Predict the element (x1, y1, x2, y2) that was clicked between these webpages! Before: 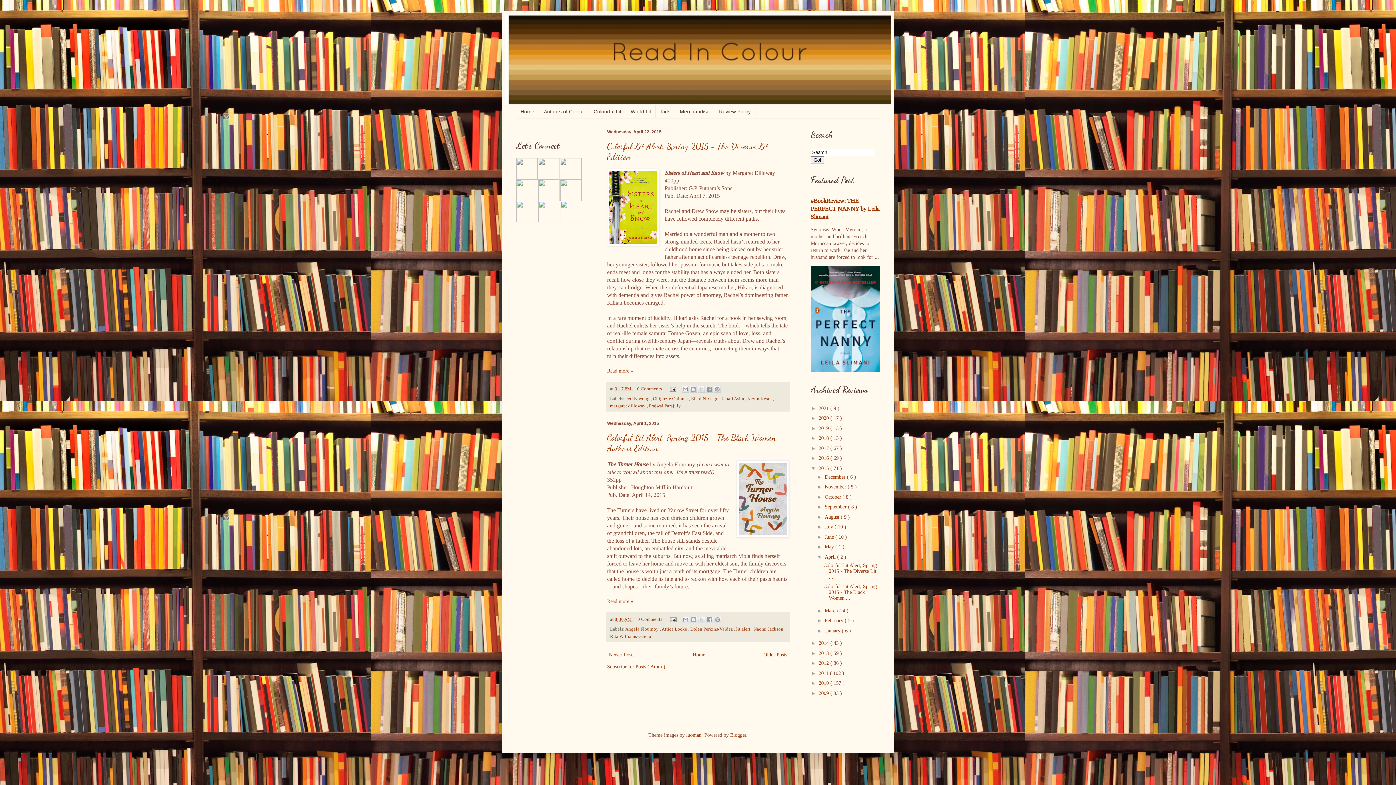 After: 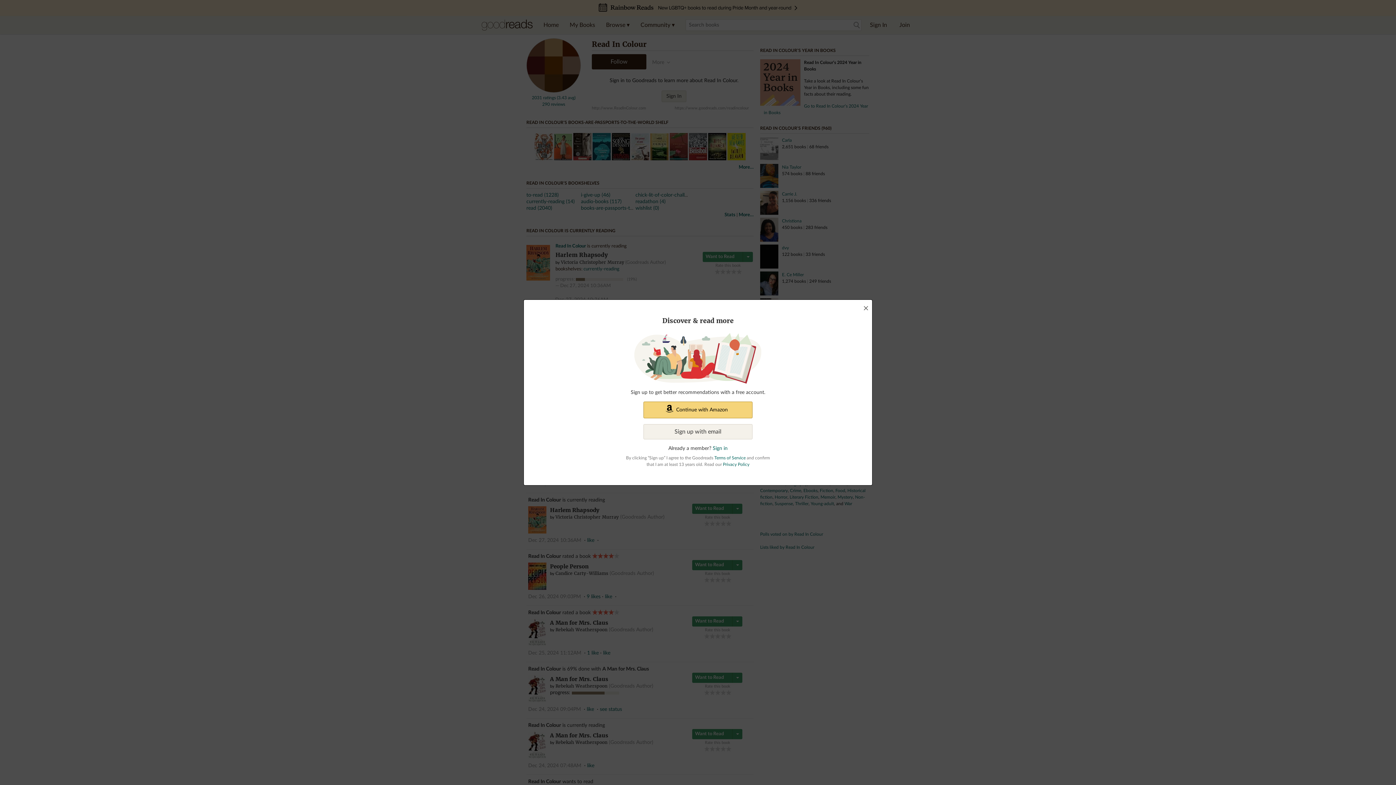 Action: bbox: (560, 218, 582, 223)